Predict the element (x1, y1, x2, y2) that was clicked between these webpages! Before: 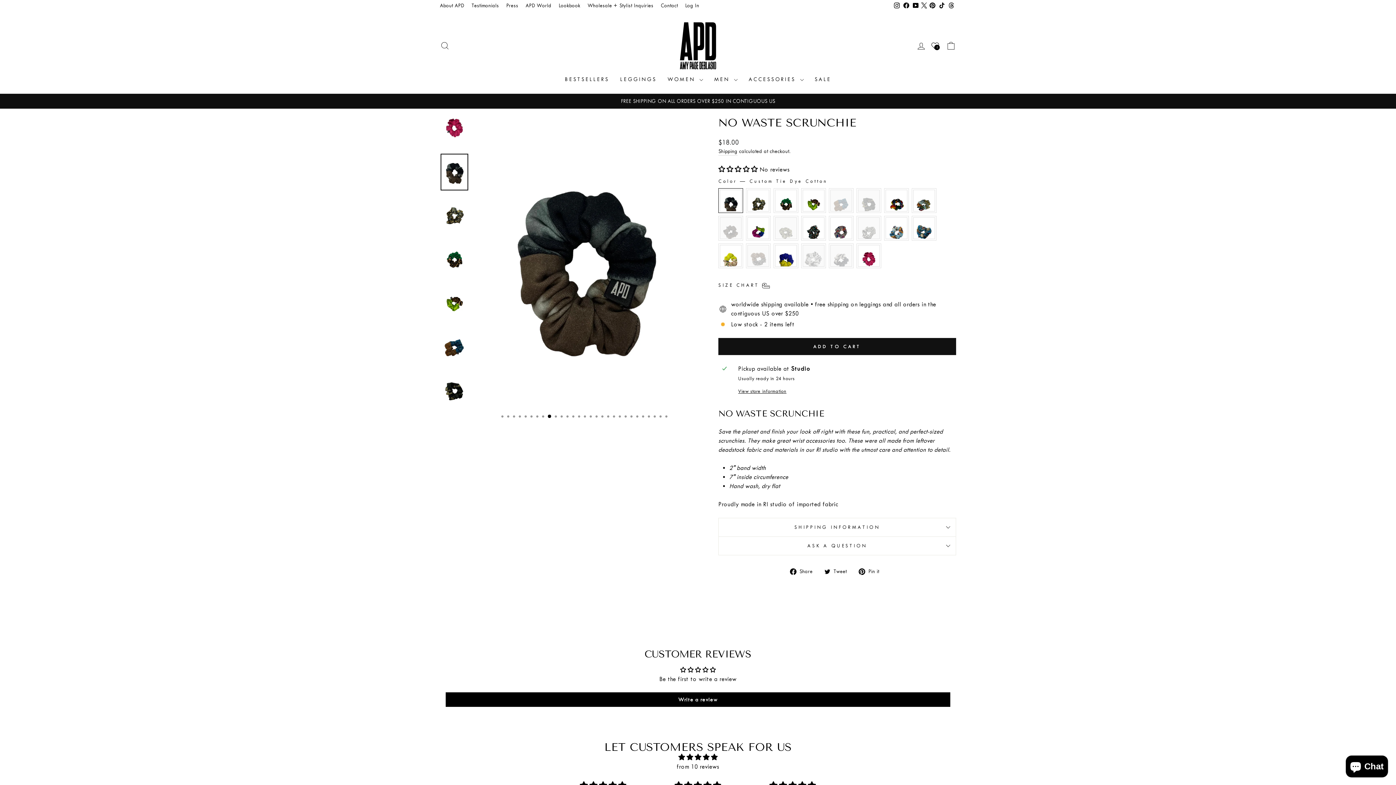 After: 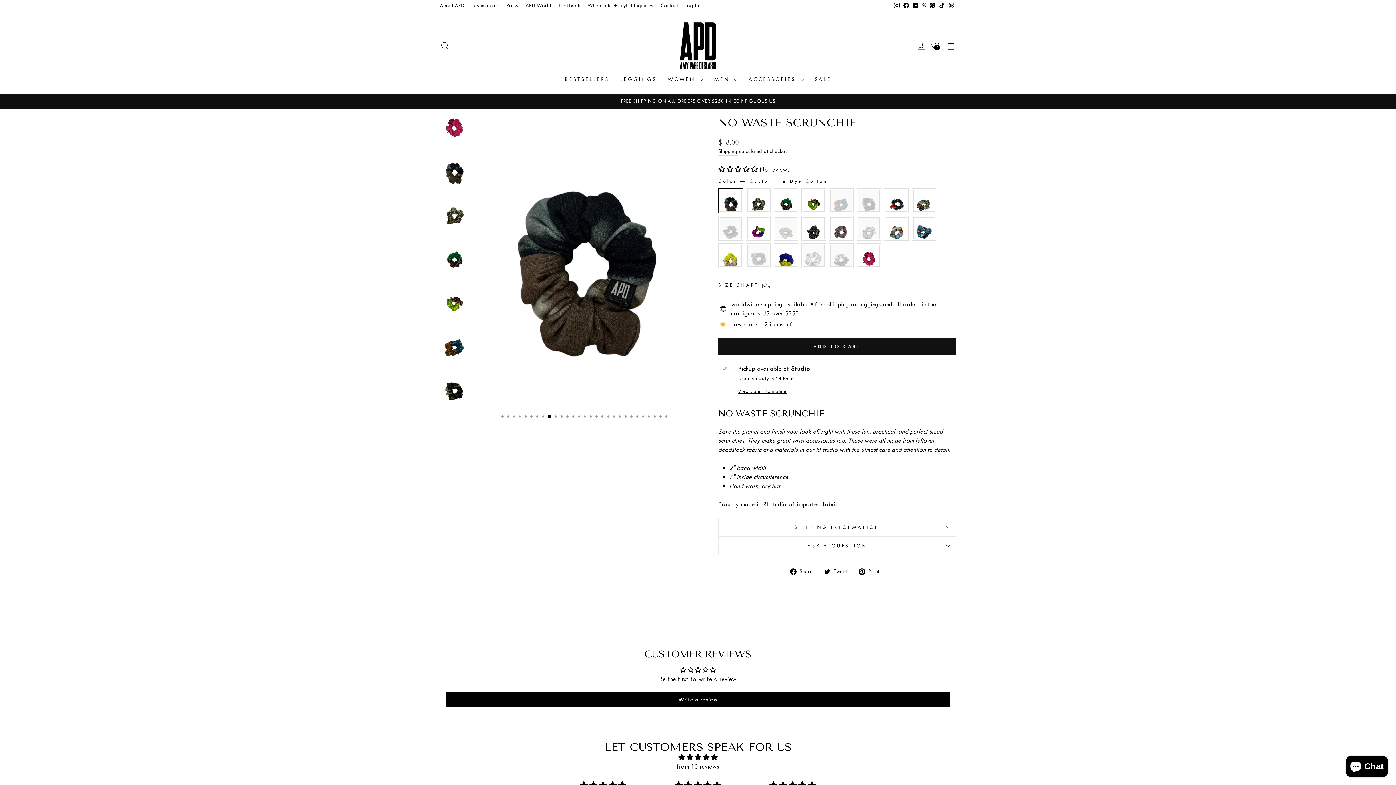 Action: bbox: (790, 566, 818, 575) label:  Share
Share on Facebook